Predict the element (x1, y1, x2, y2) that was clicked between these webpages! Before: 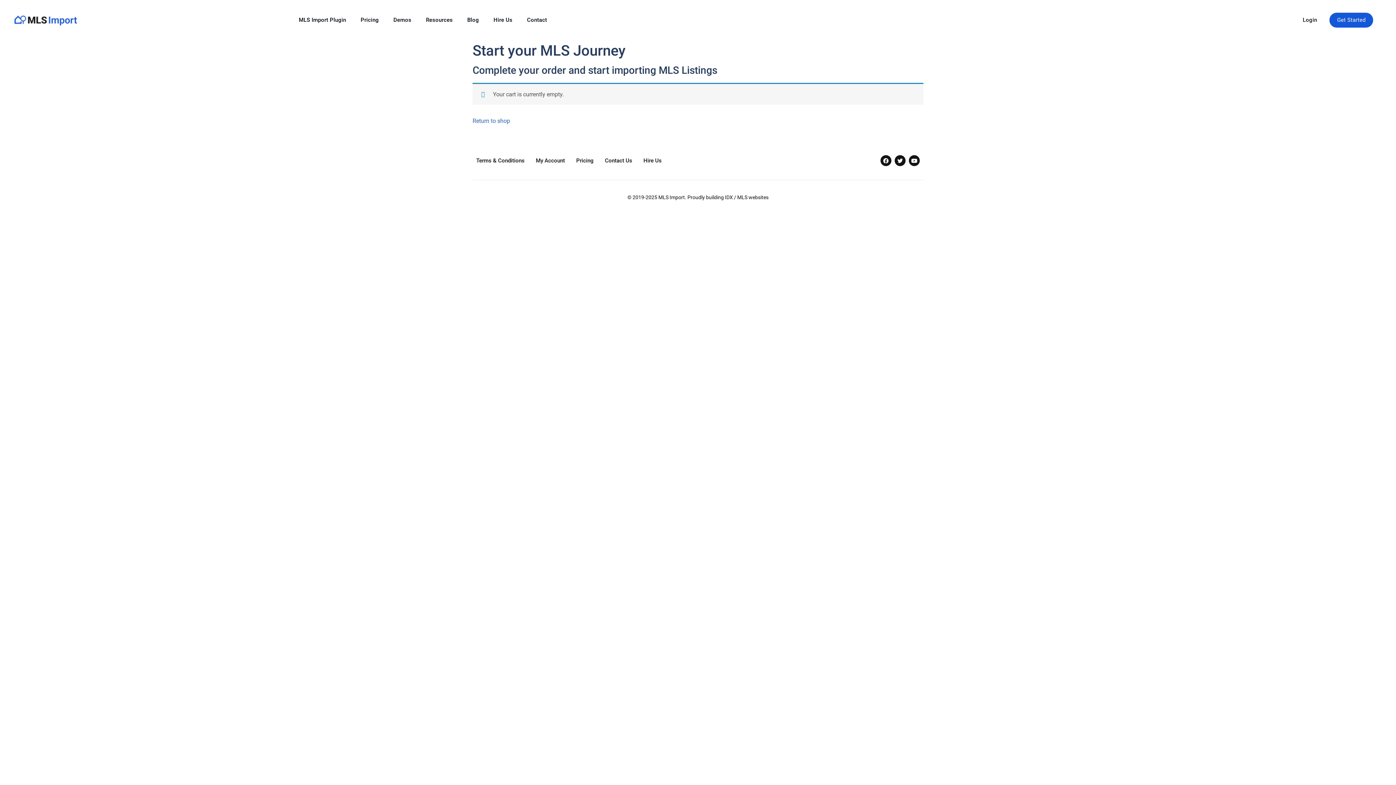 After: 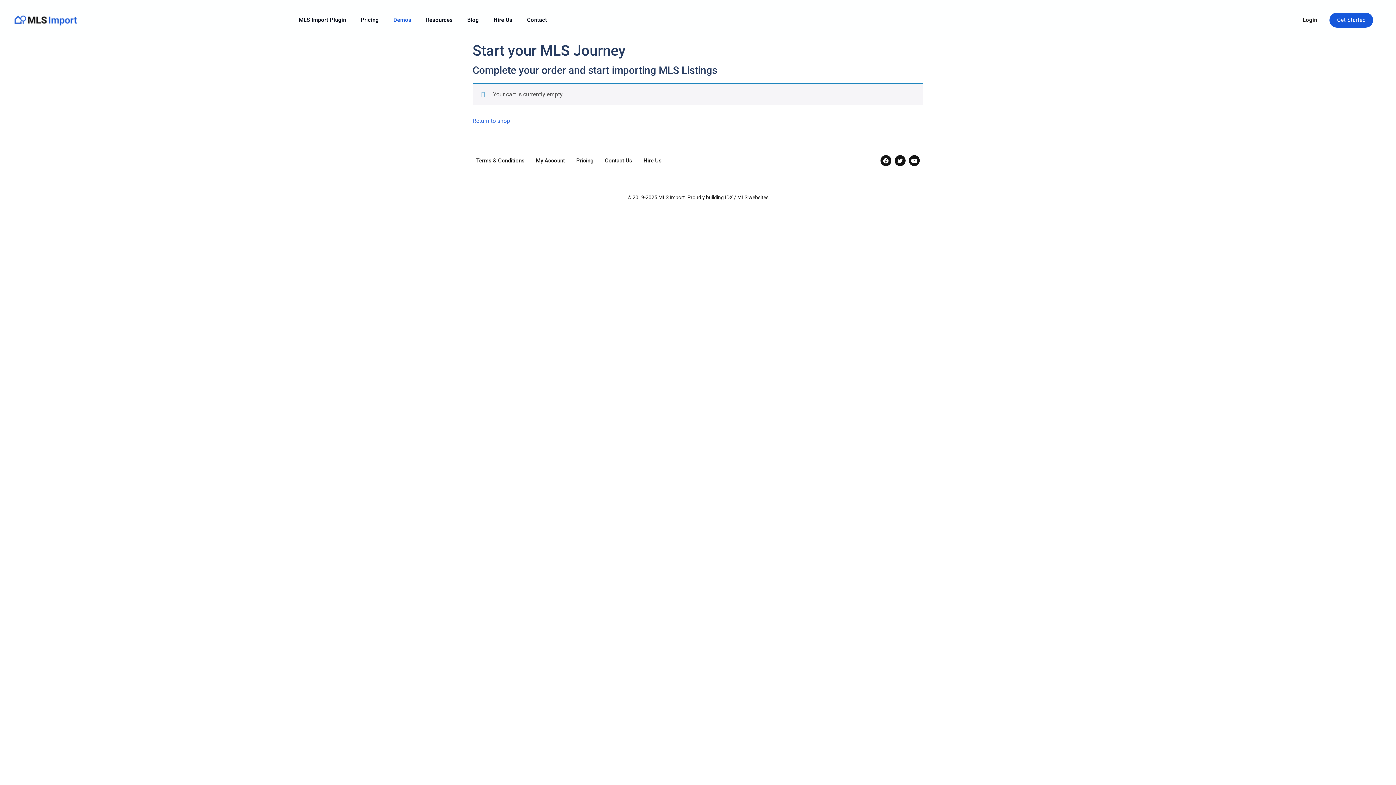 Action: bbox: (386, 15, 418, 24) label: Demos